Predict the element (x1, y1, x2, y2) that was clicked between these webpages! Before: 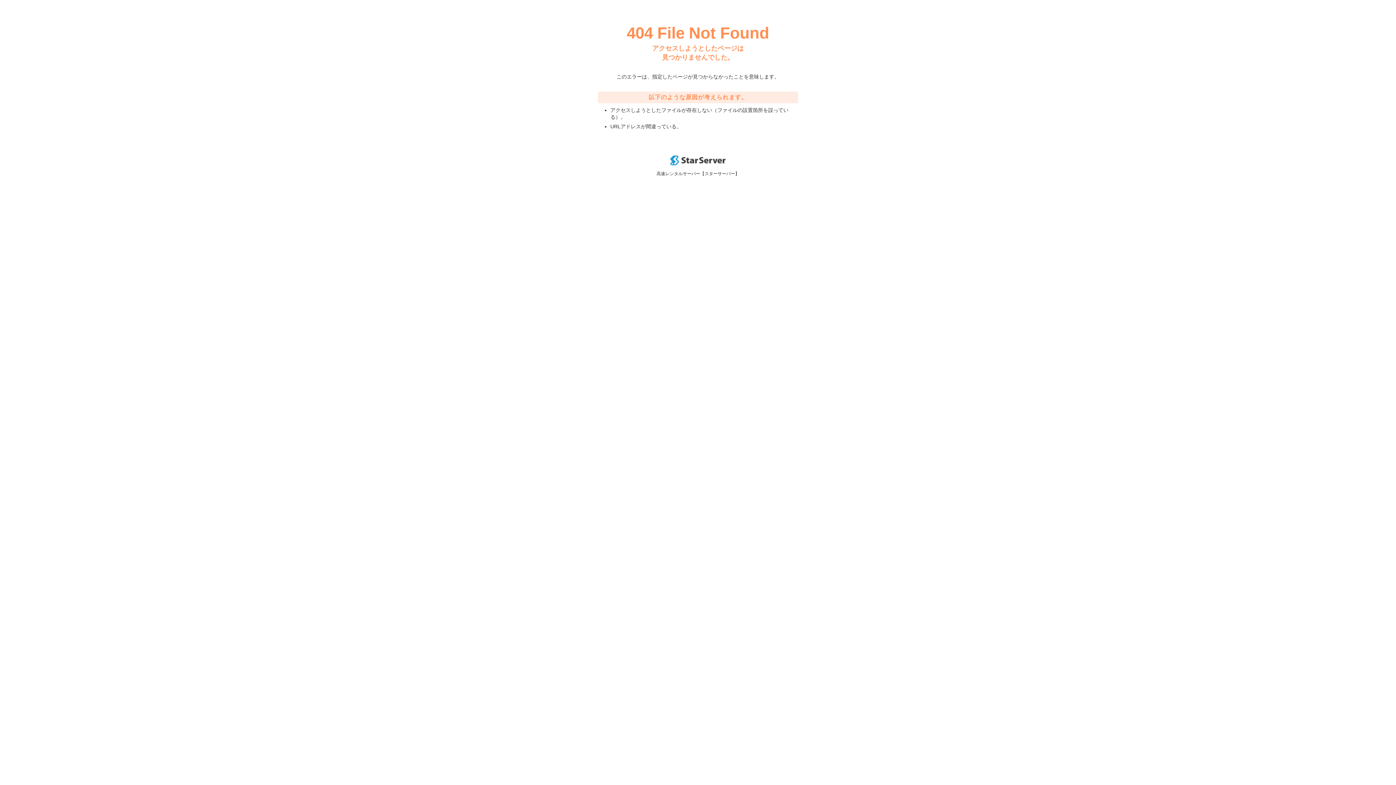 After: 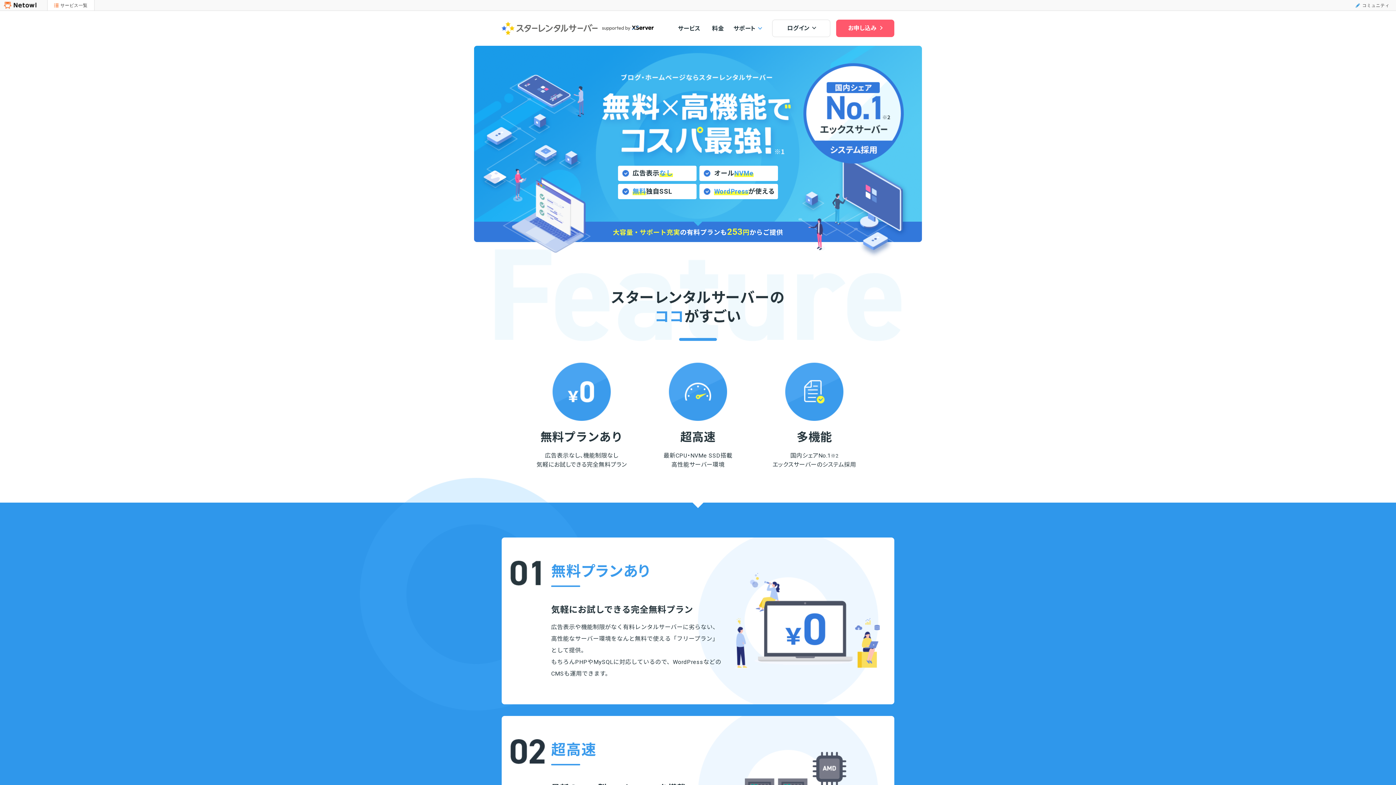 Action: bbox: (670, 160, 725, 166)